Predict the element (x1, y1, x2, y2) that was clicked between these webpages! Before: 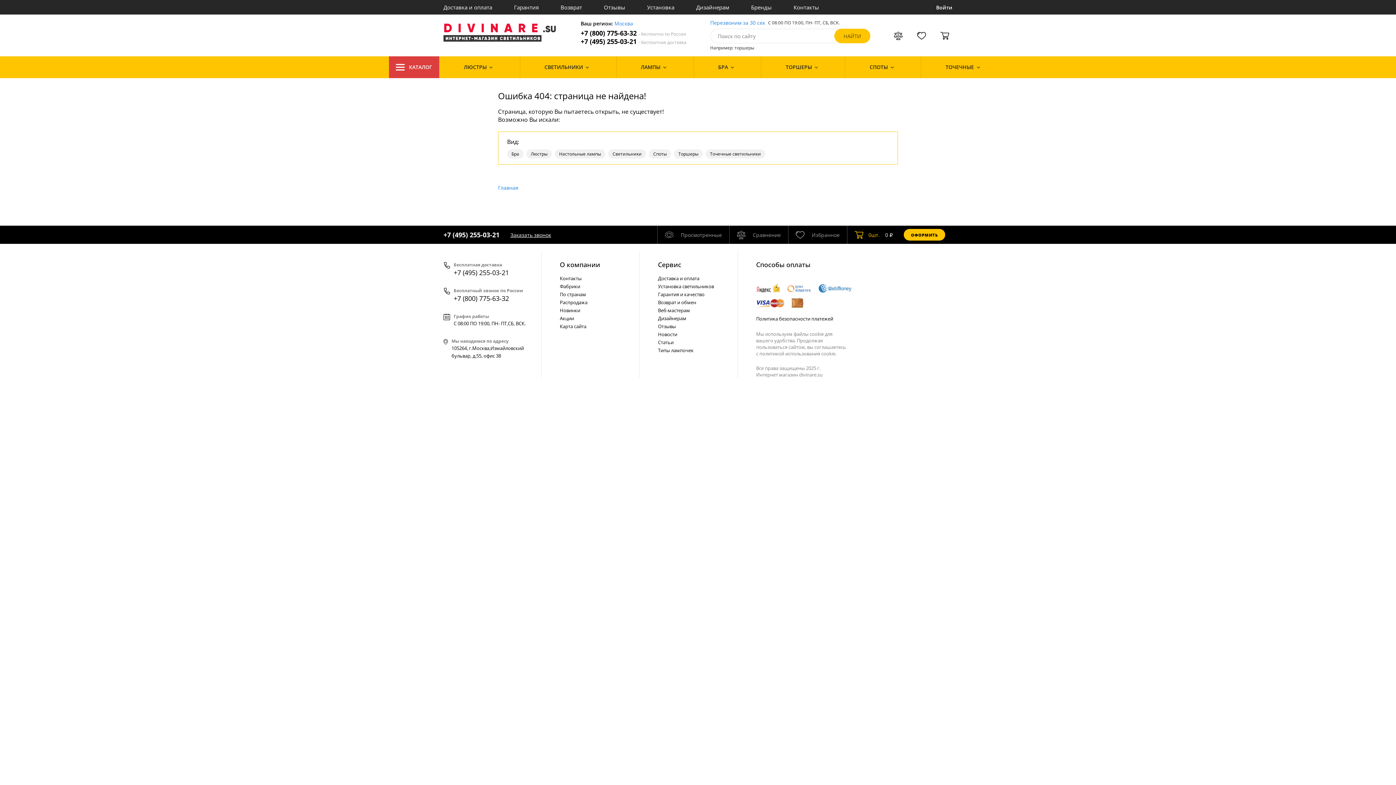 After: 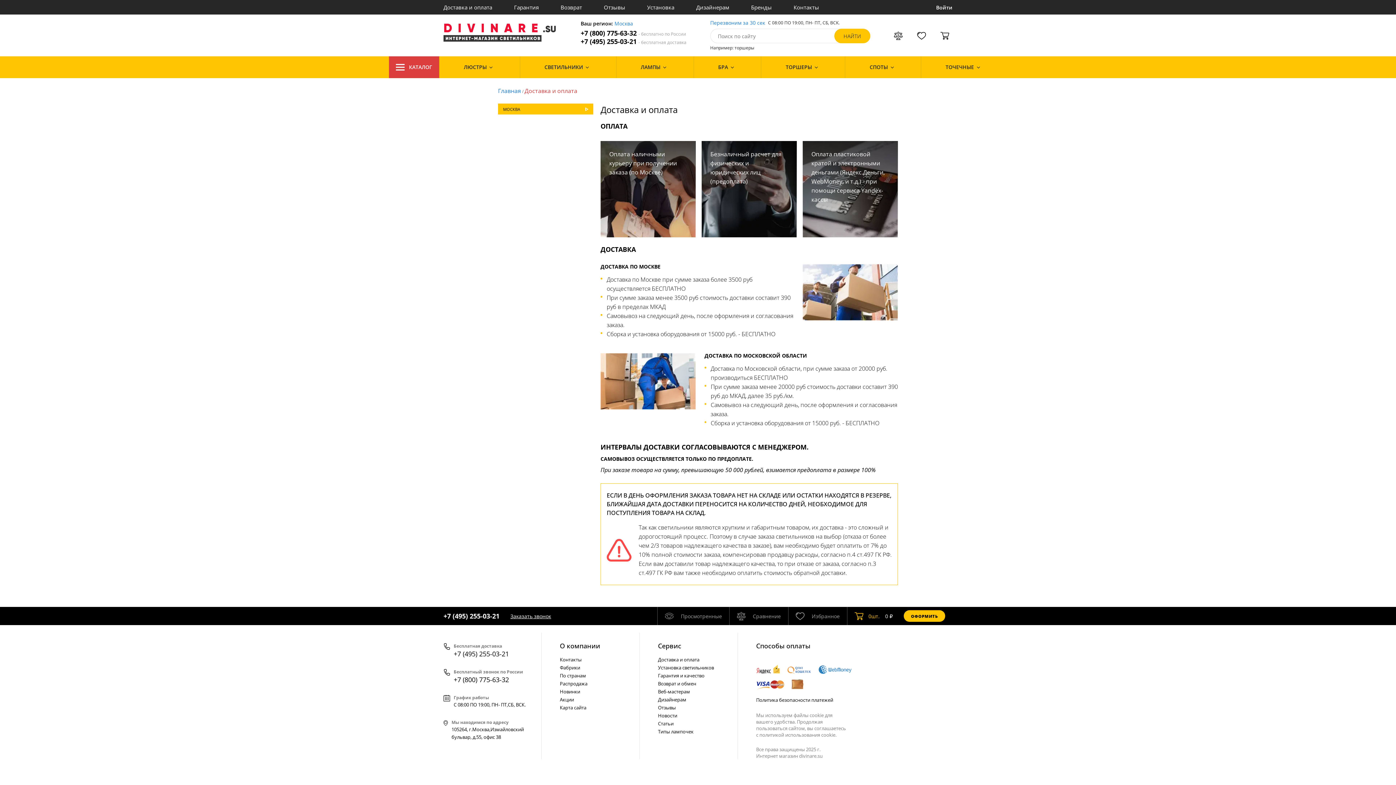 Action: bbox: (658, 274, 730, 282) label: Доставка и оплата